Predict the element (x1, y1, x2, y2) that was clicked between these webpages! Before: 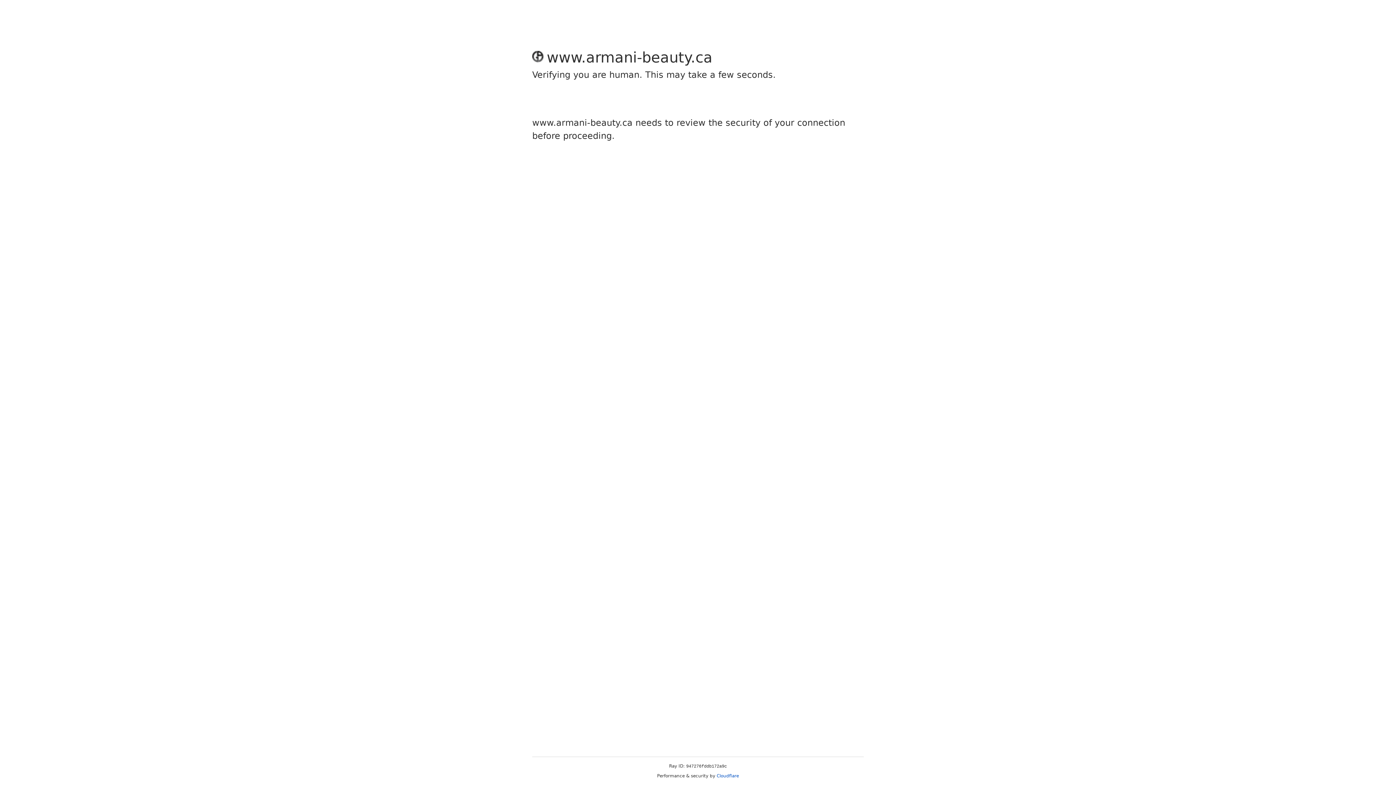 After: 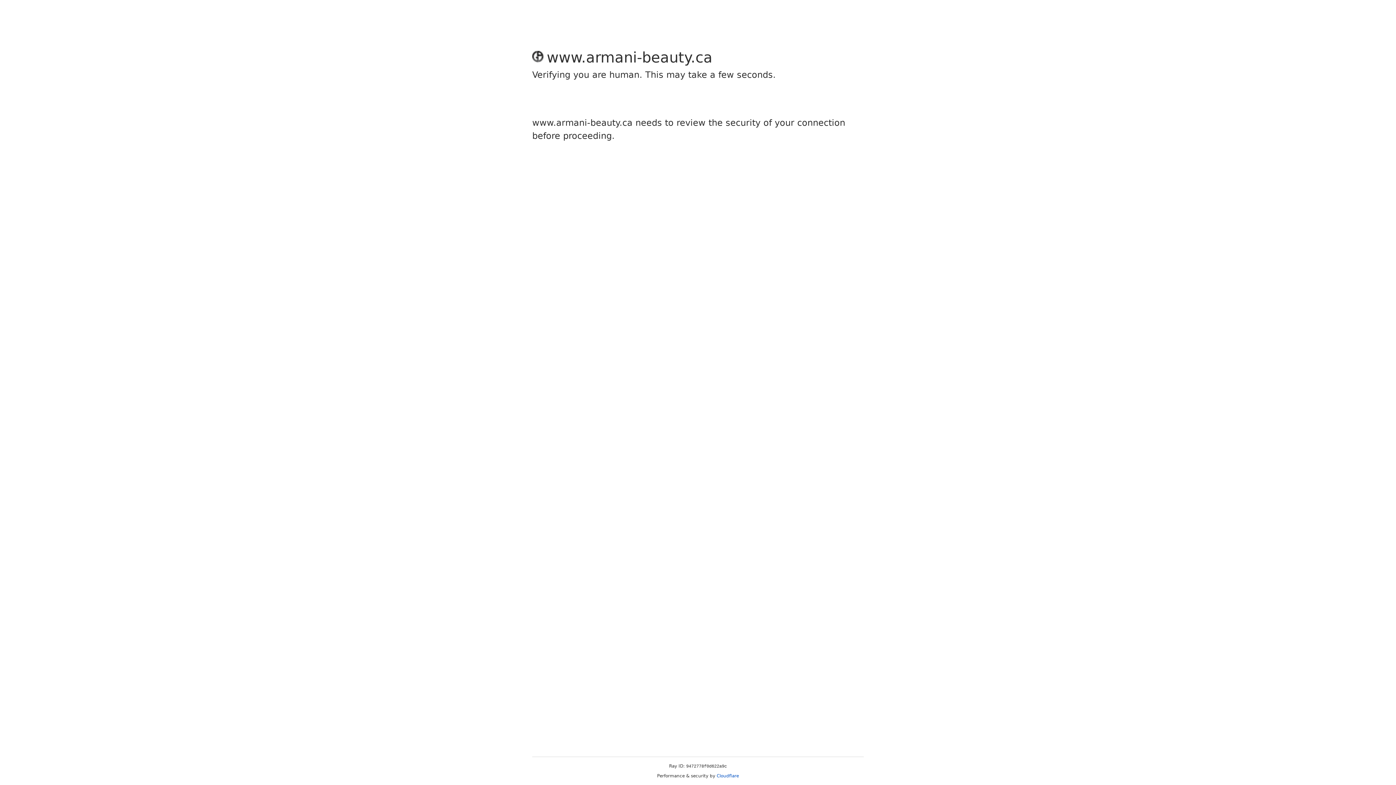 Action: bbox: (716, 773, 739, 778) label: Cloudflare